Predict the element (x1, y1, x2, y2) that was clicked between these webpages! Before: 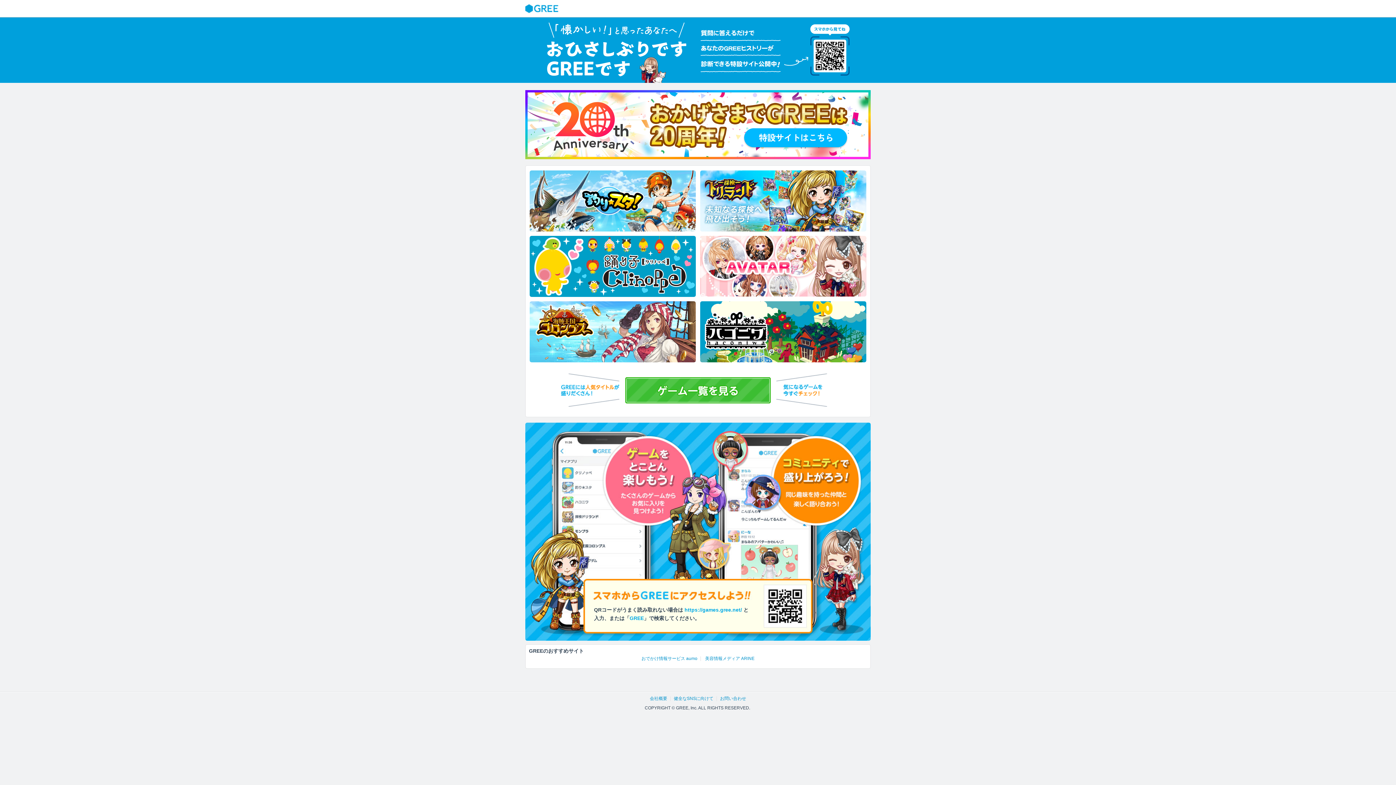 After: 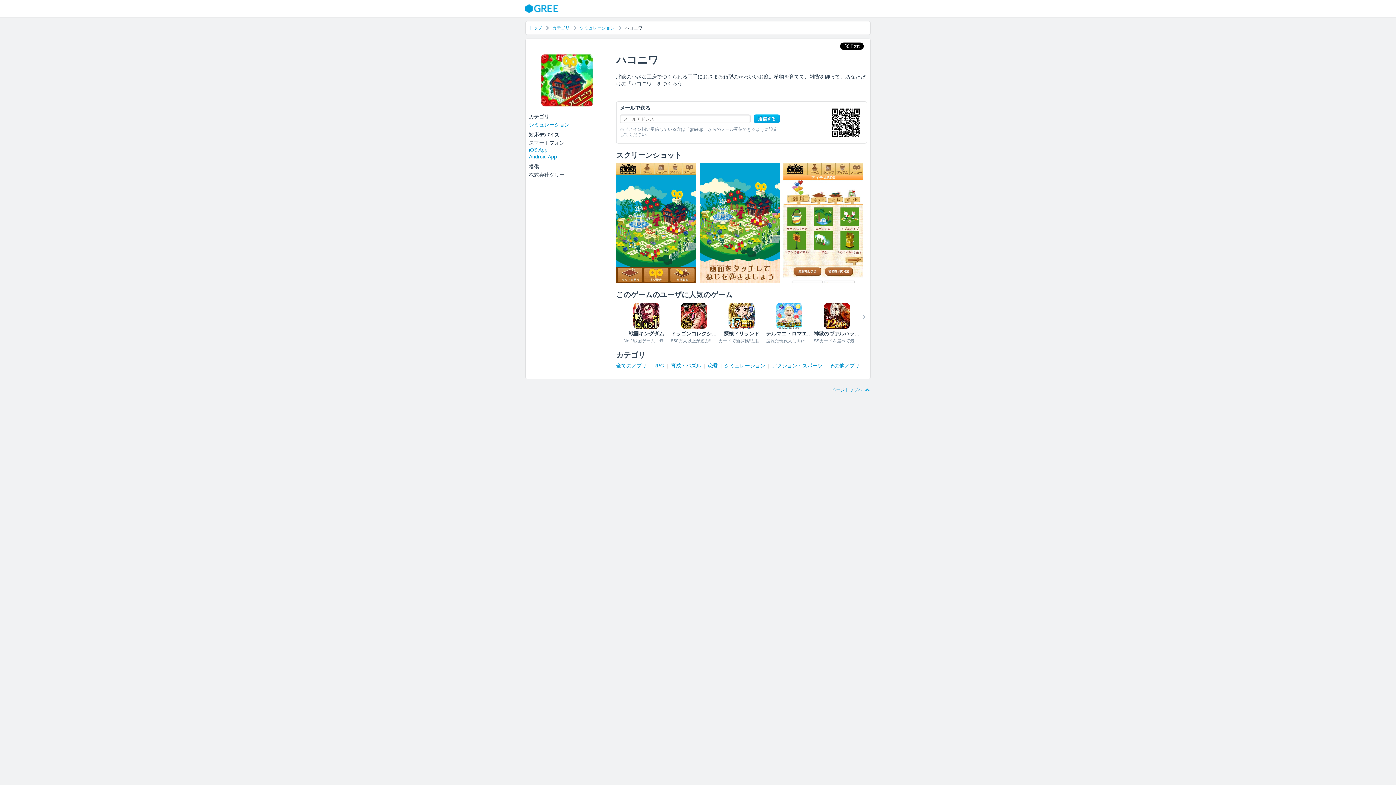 Action: bbox: (700, 301, 866, 362)